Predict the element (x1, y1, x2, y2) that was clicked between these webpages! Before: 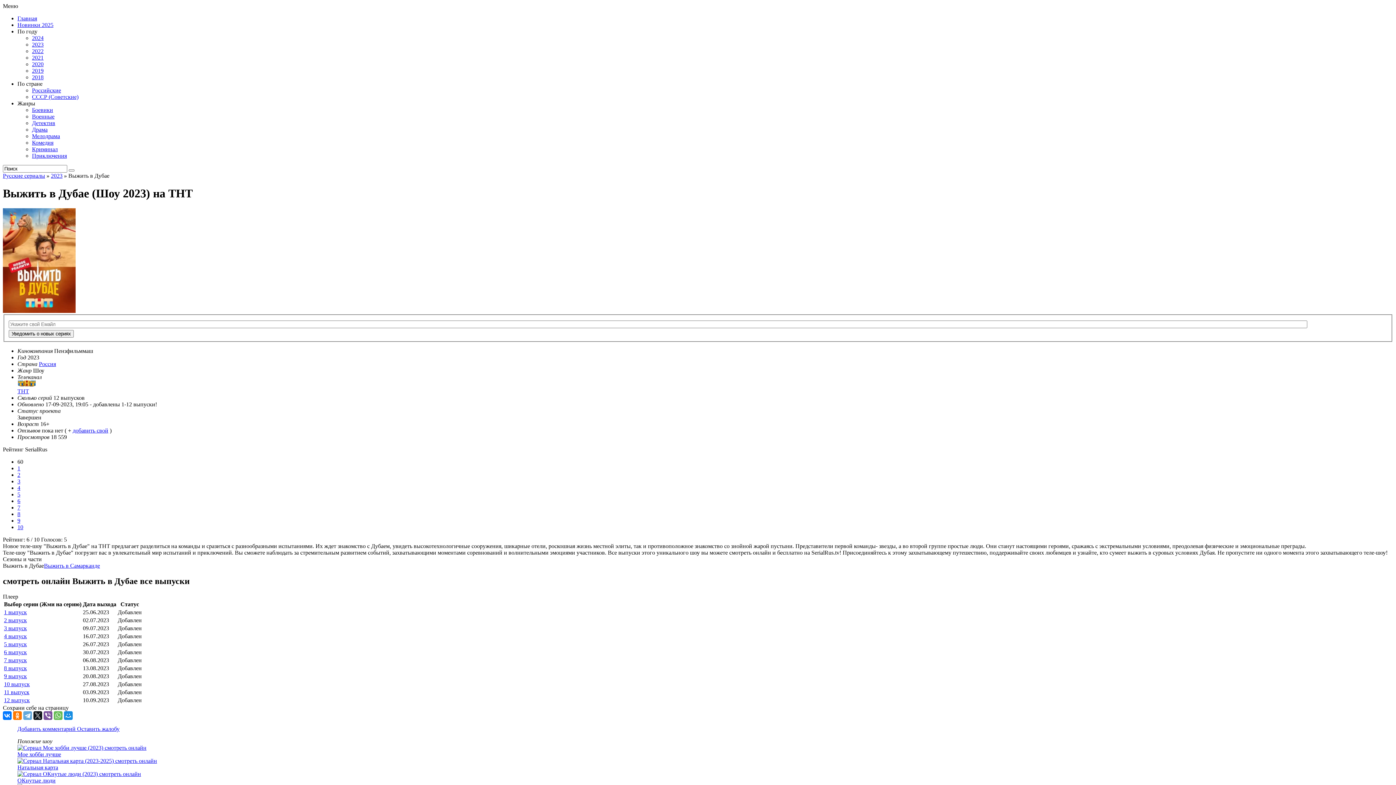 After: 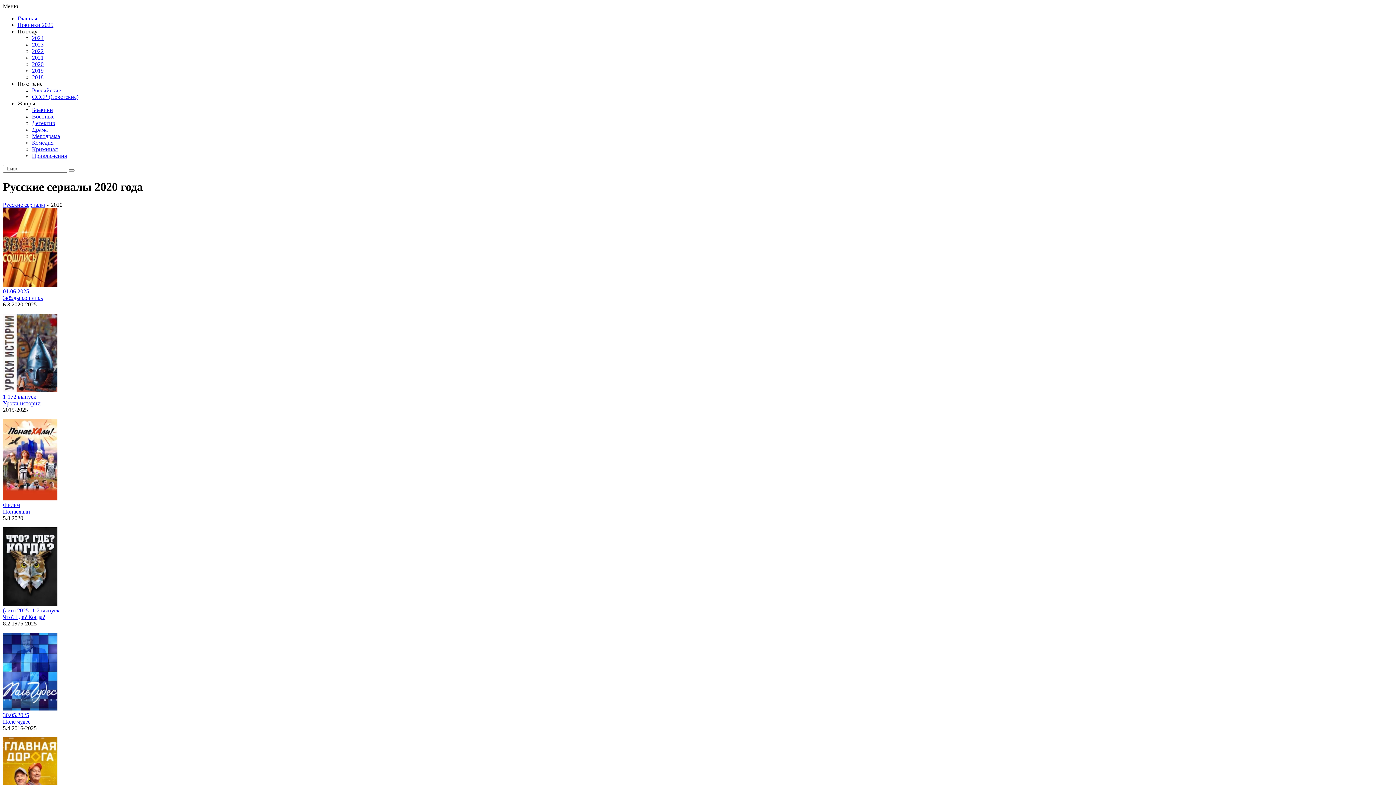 Action: bbox: (32, 61, 43, 67) label: 2020